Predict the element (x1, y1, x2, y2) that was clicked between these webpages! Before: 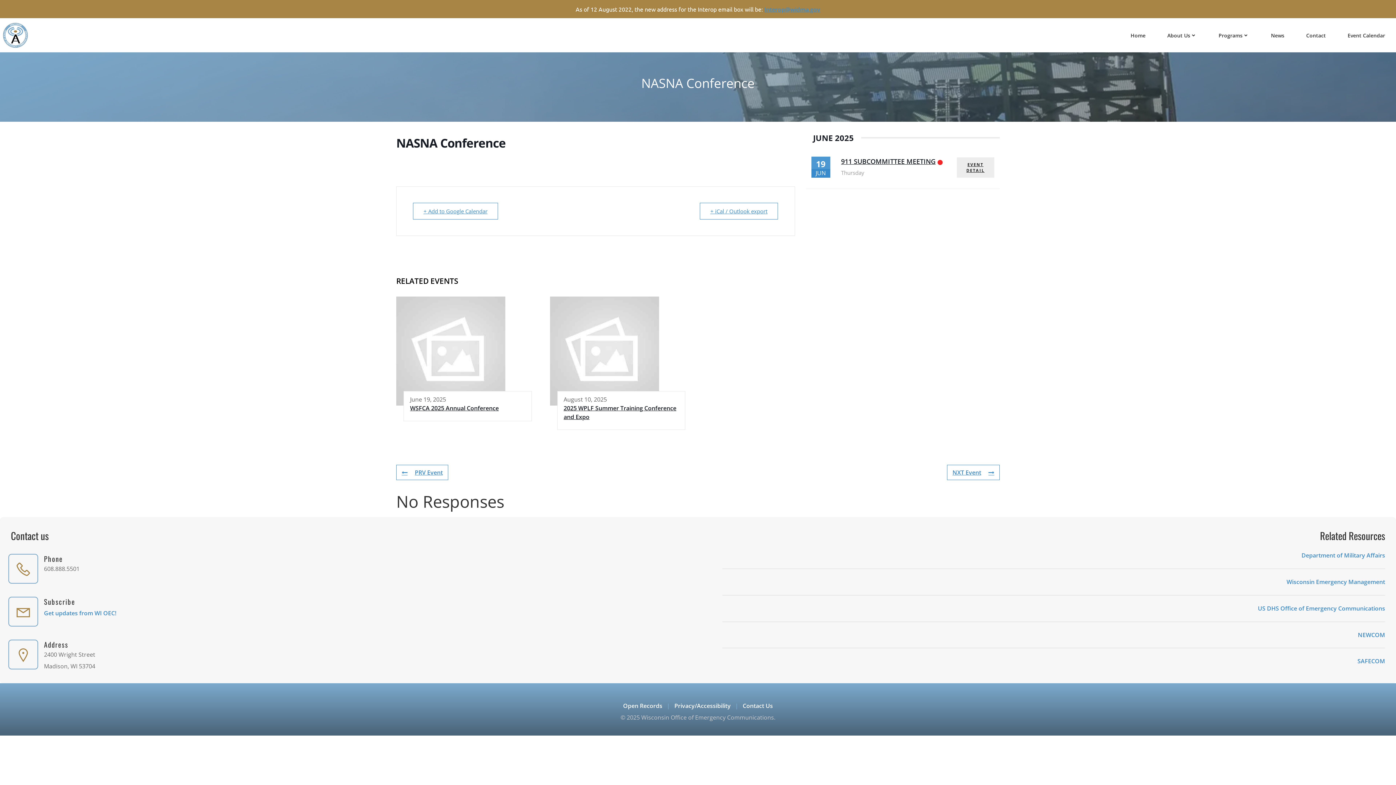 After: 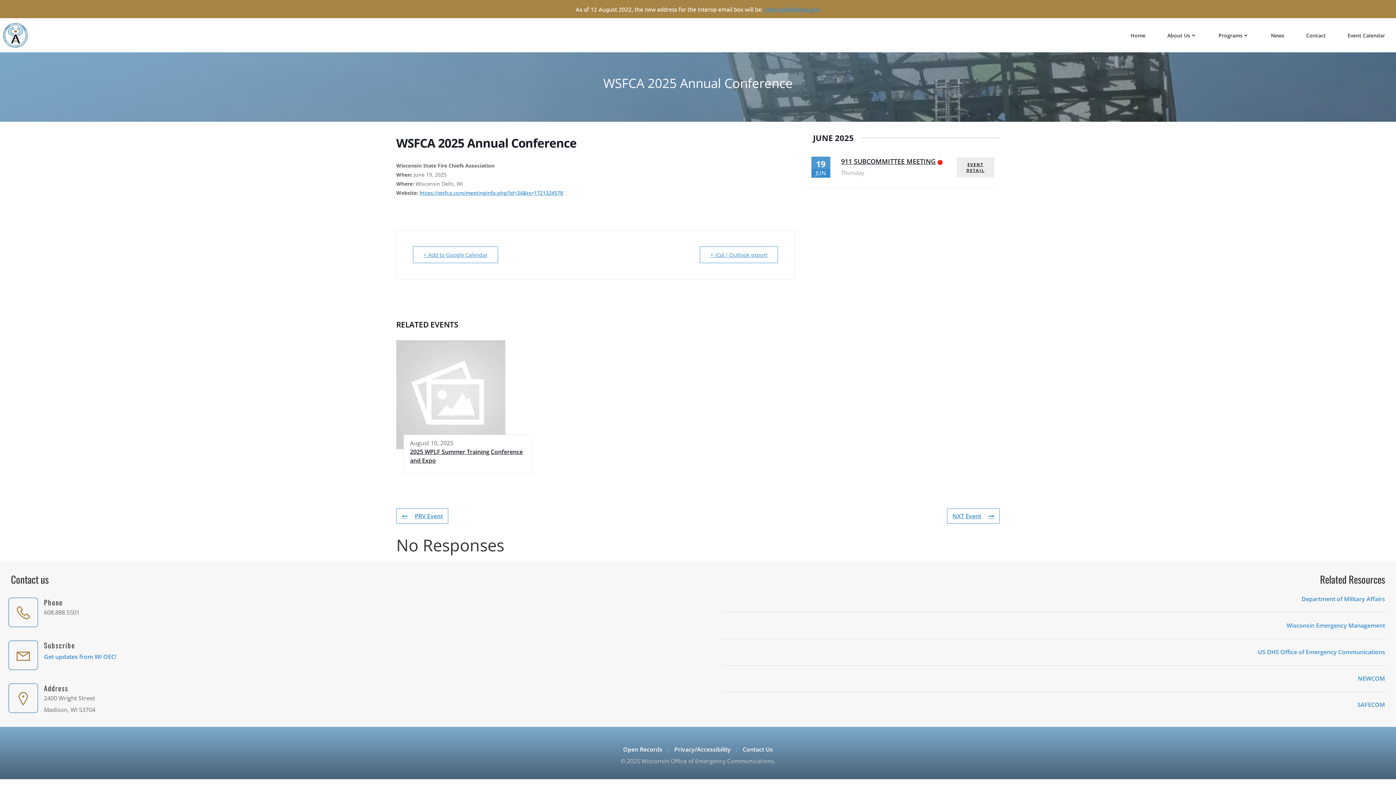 Action: bbox: (410, 404, 498, 412) label: WSFCA 2025 Annual Conference